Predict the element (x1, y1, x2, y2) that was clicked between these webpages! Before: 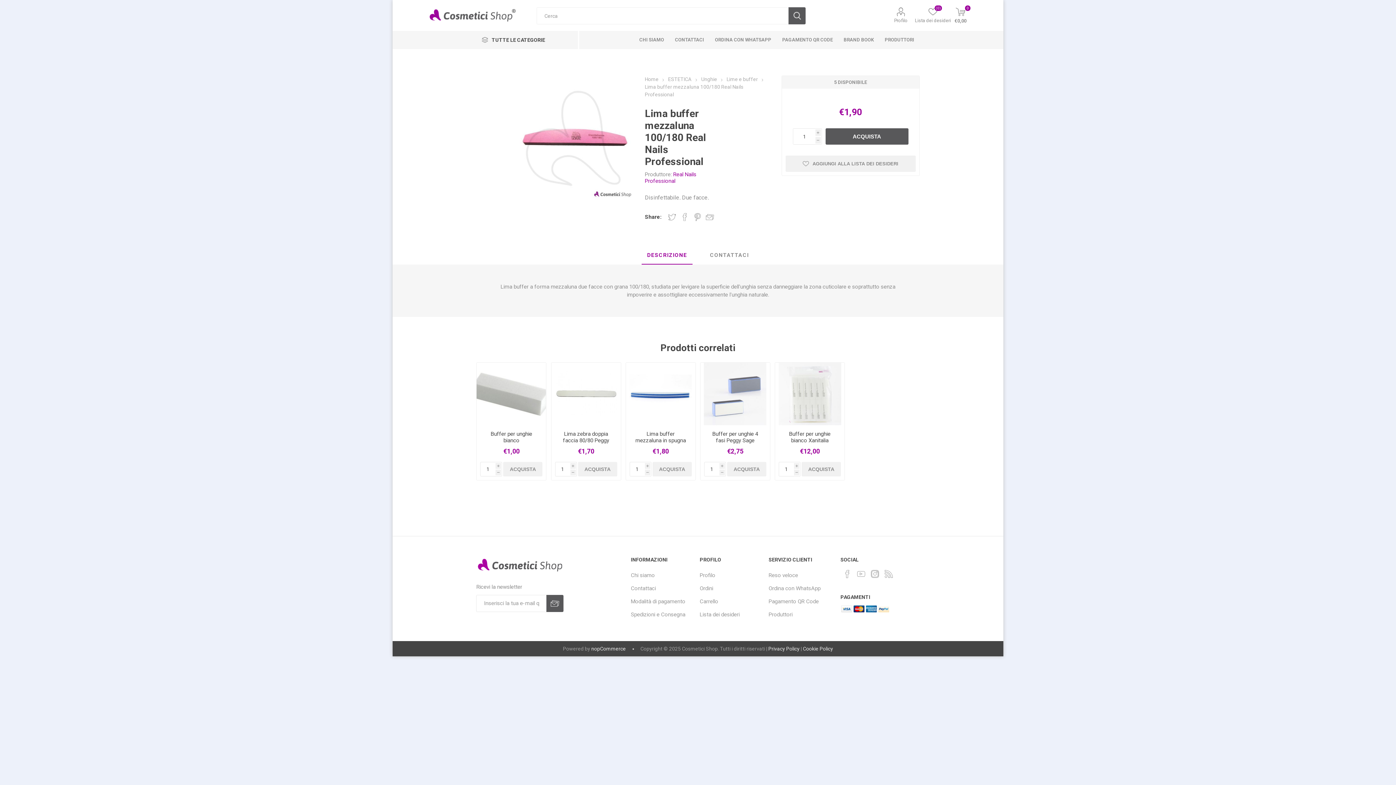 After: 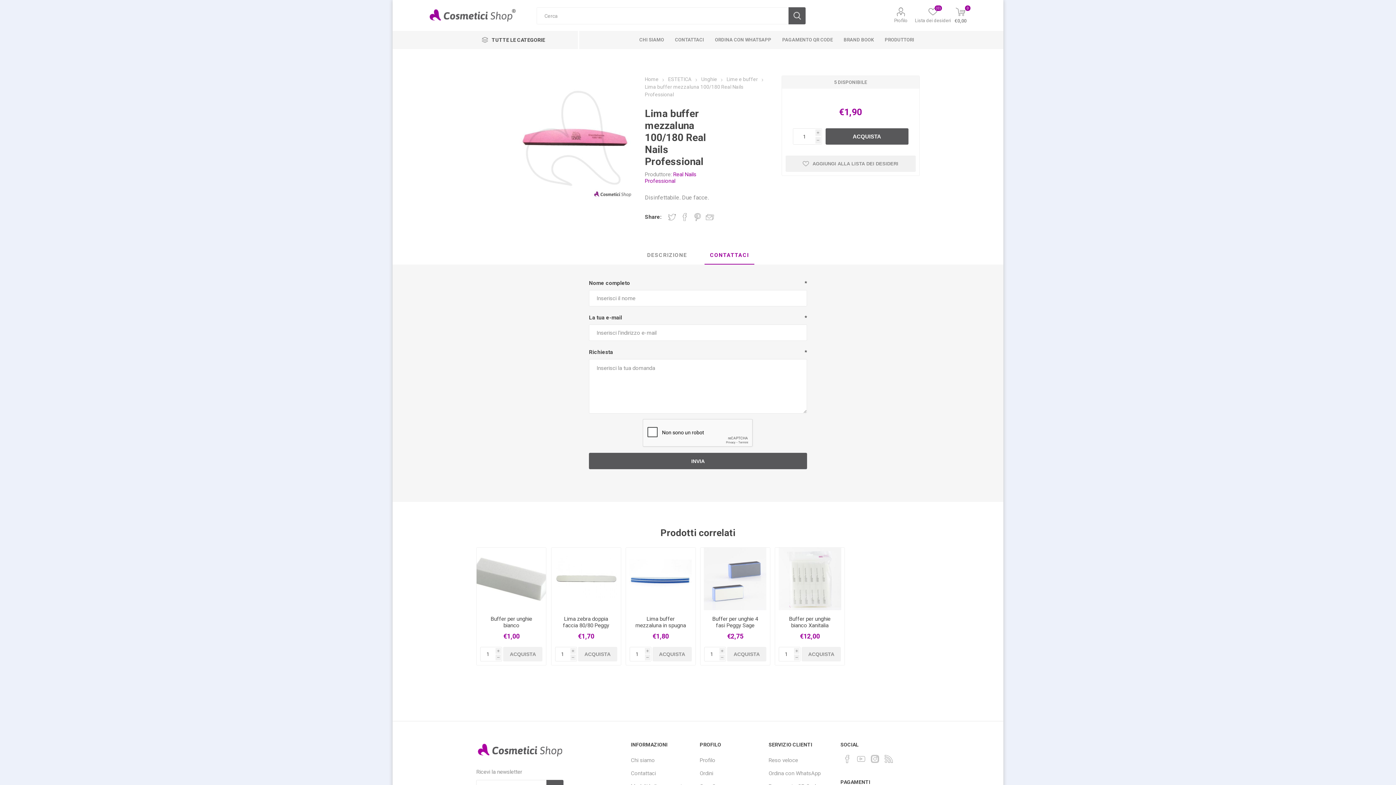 Action: bbox: (704, 246, 754, 264) label: CONTATTACI